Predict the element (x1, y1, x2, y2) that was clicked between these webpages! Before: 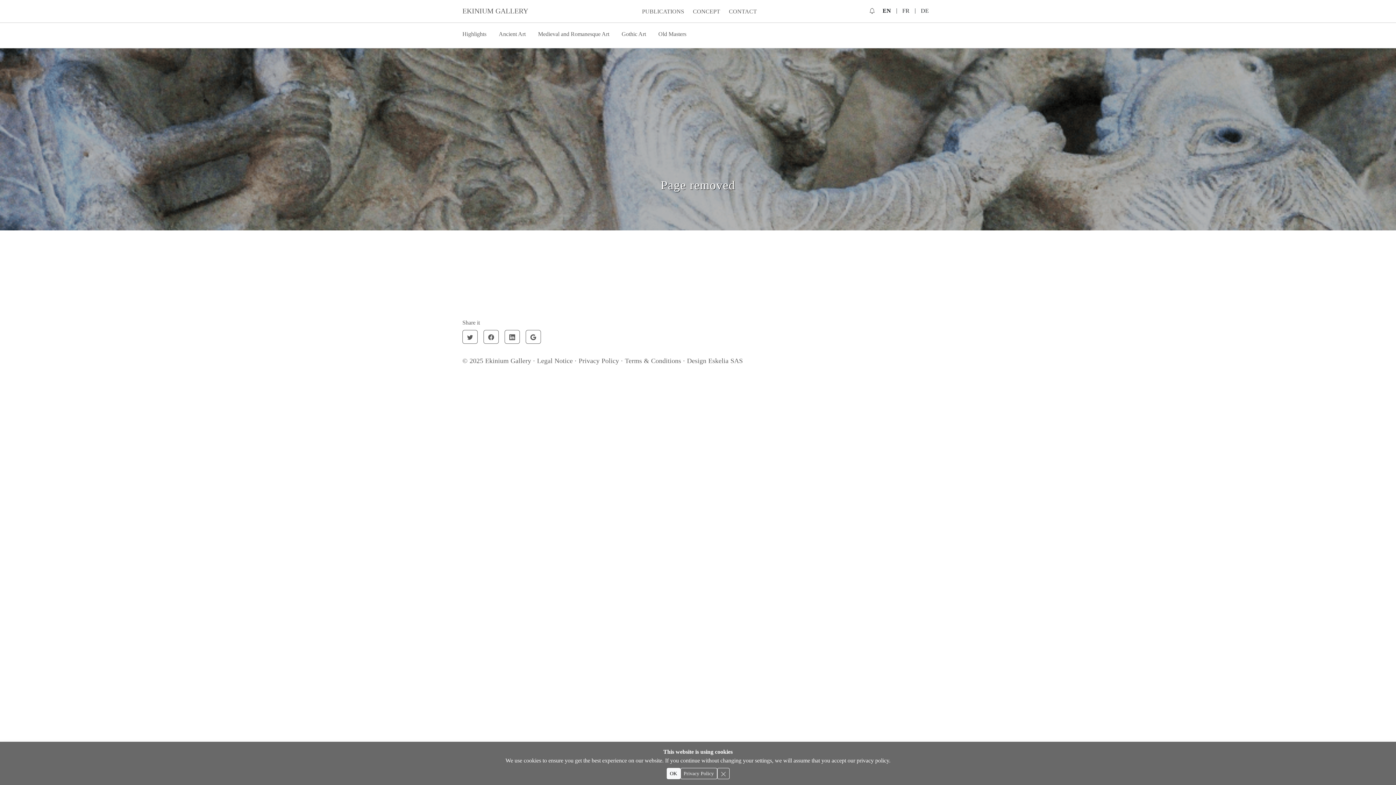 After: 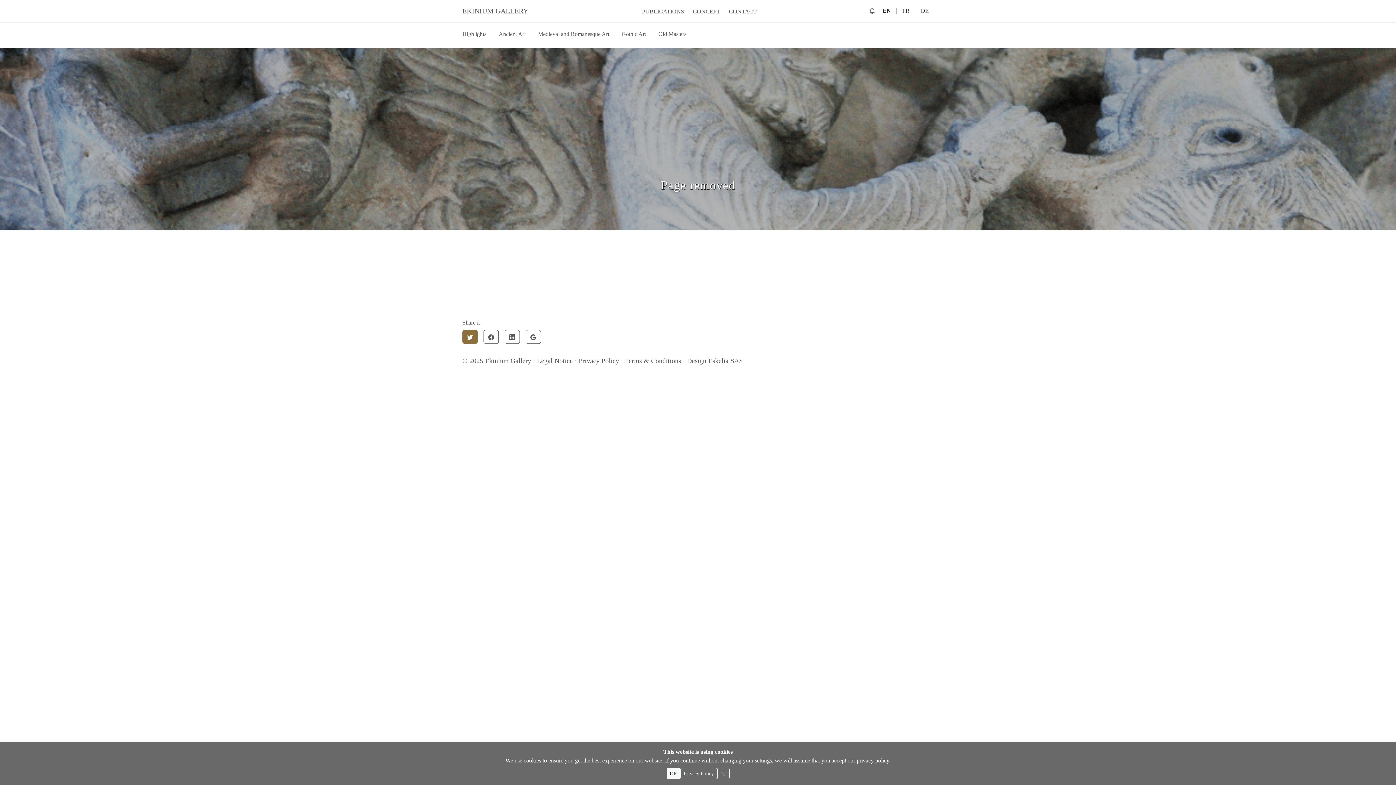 Action: label: Twitter bbox: (462, 330, 477, 344)